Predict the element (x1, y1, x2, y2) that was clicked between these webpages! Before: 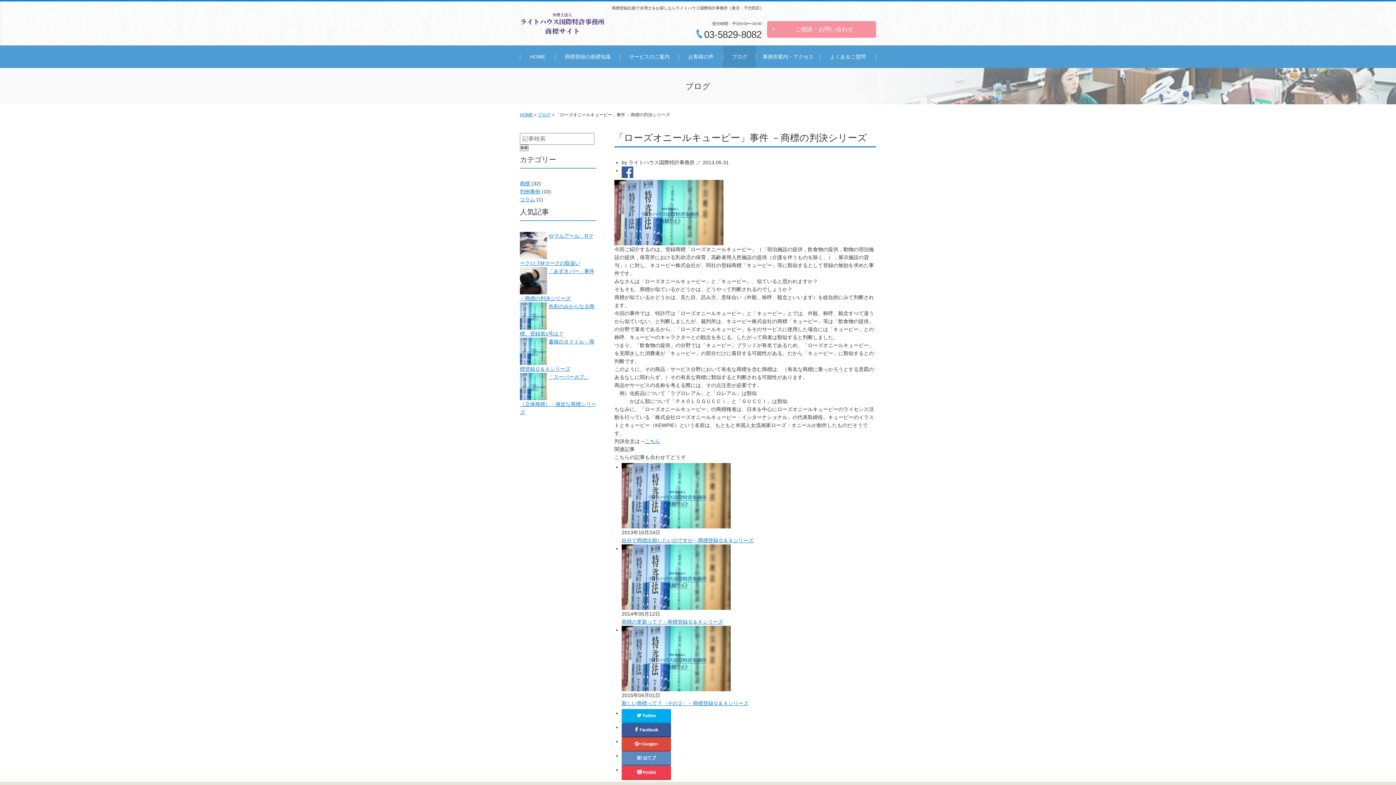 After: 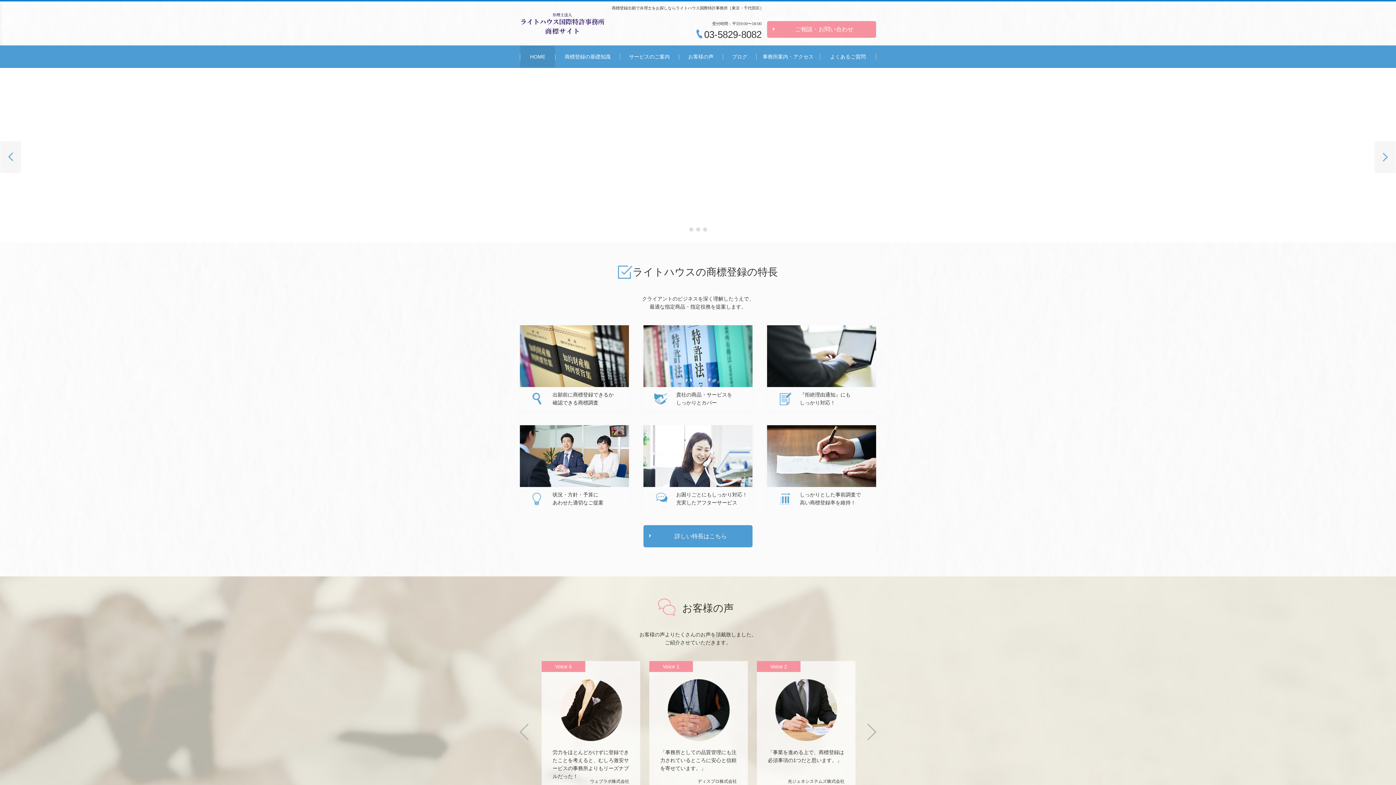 Action: label: HOME bbox: (520, 112, 533, 117)